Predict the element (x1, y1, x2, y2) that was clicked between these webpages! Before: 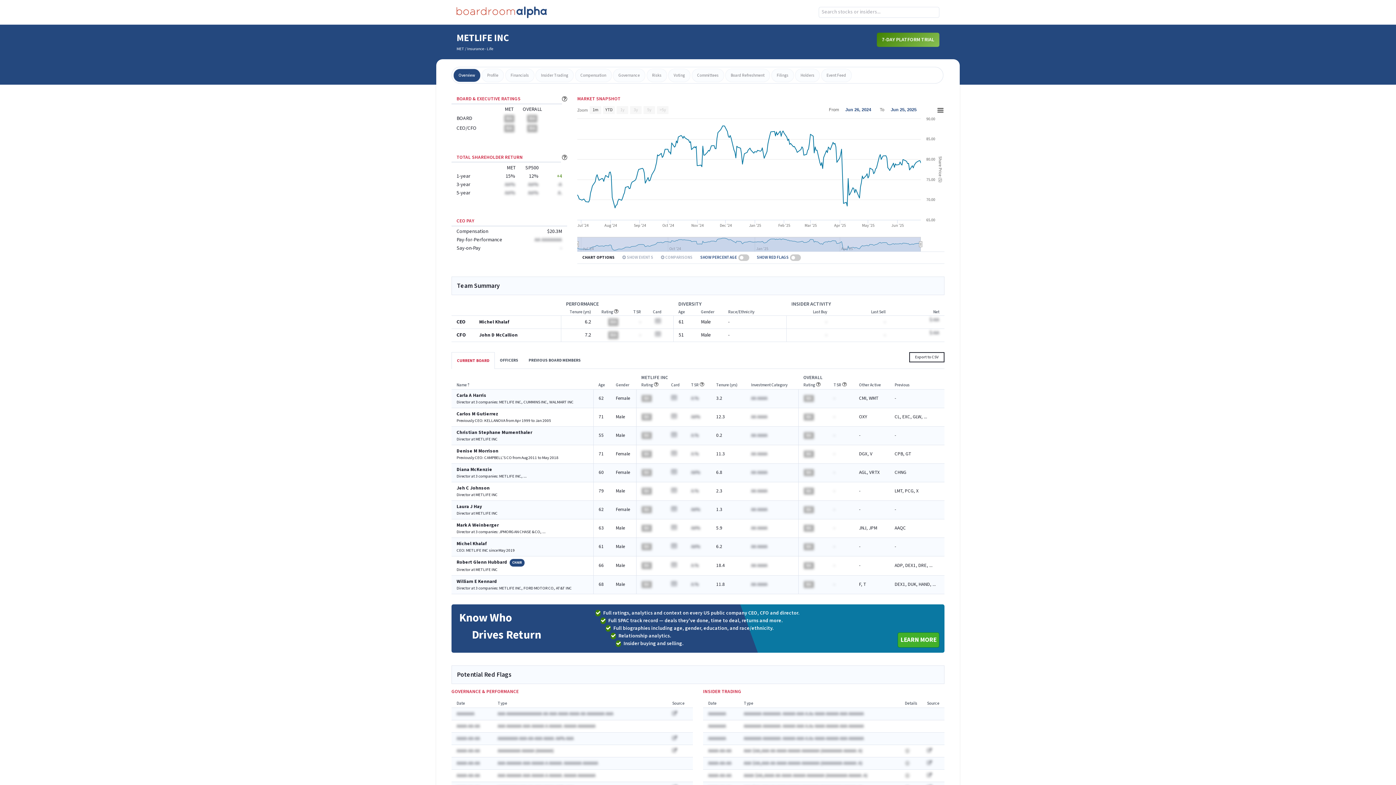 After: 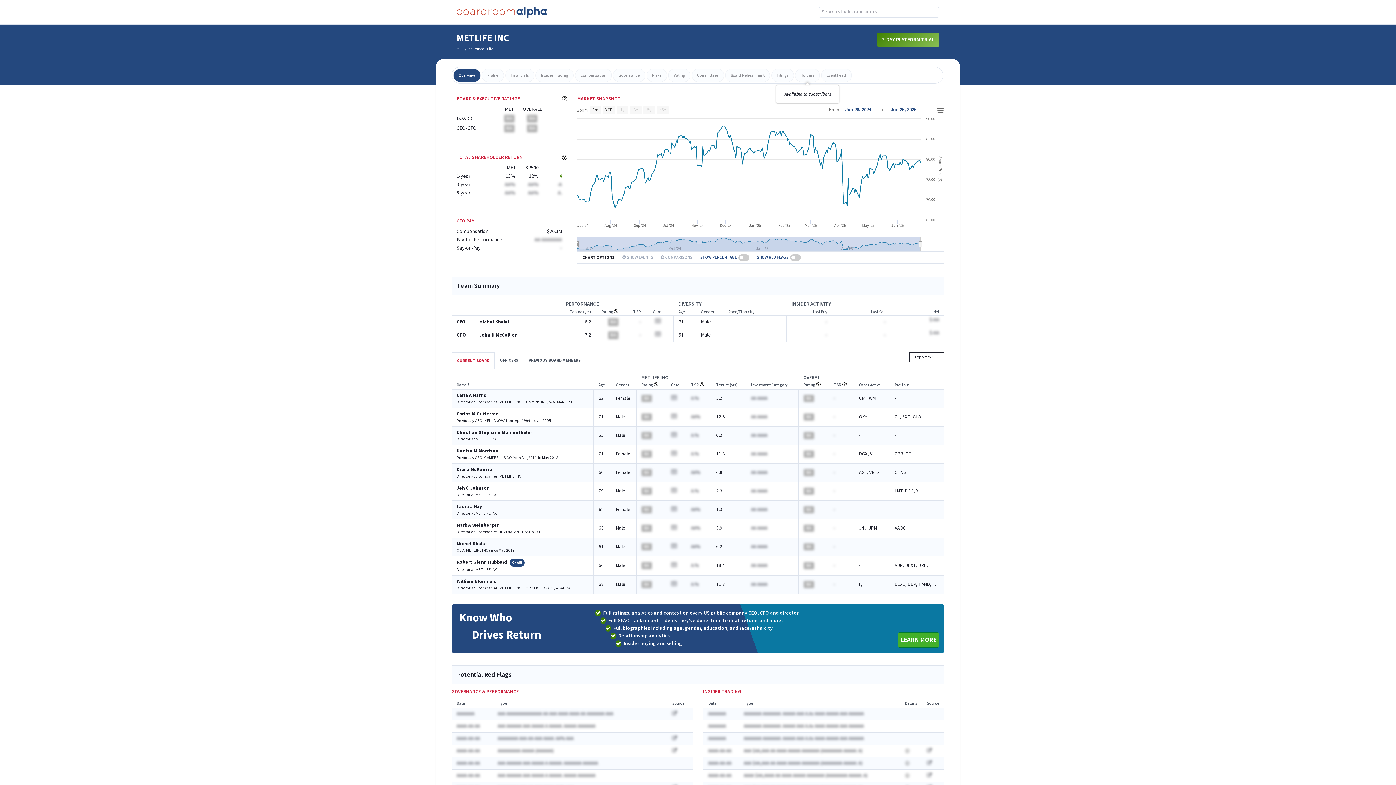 Action: bbox: (795, 68, 820, 82) label: Holders